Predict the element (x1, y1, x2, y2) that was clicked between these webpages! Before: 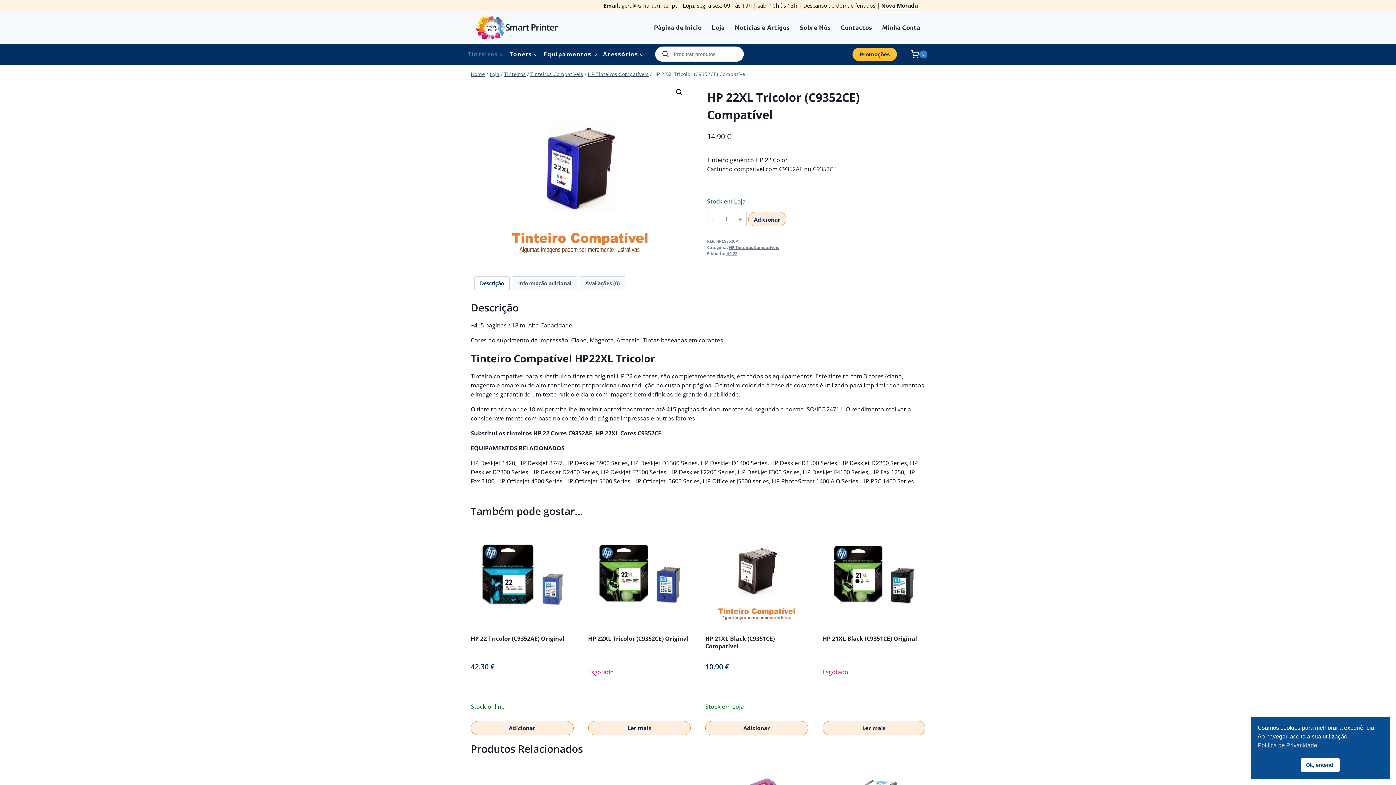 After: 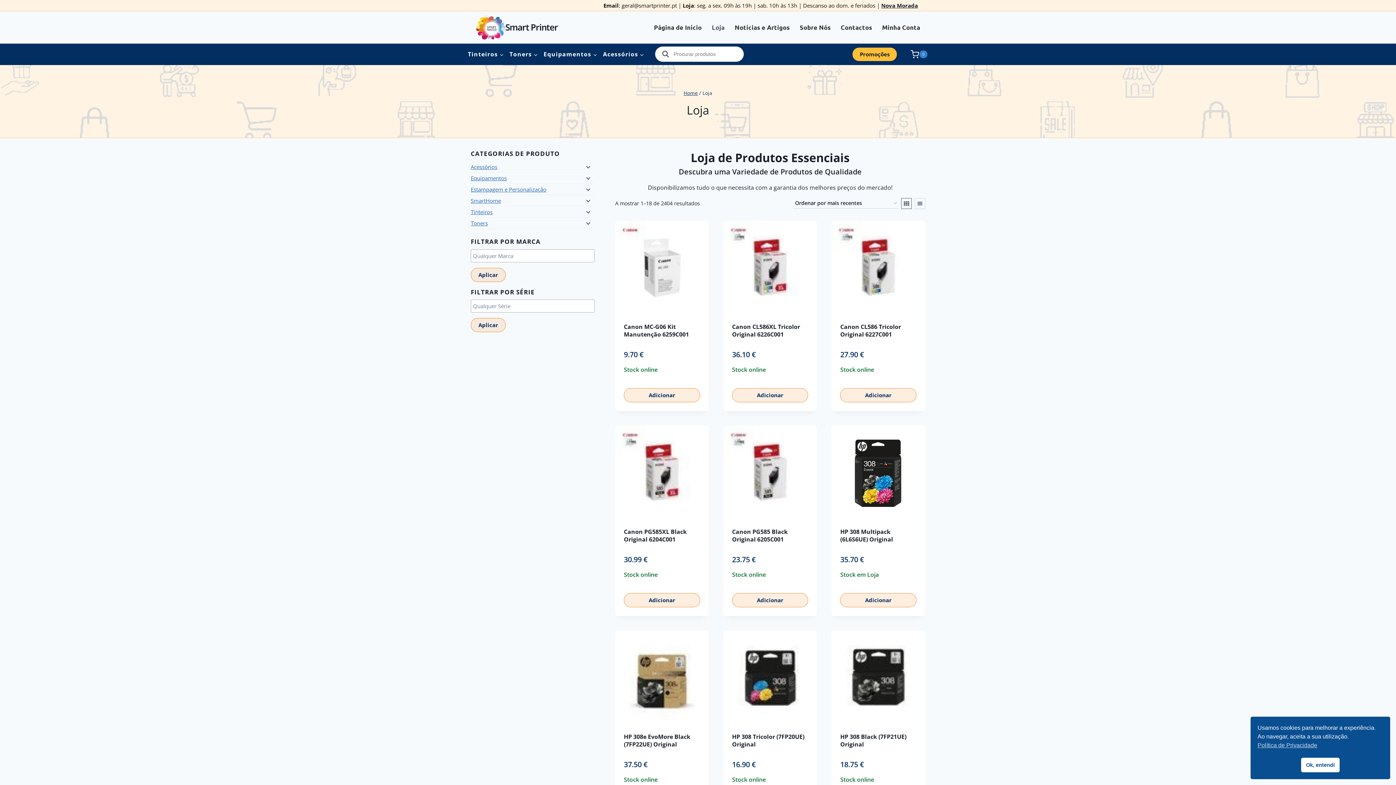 Action: bbox: (706, 11, 729, 43) label: Loja